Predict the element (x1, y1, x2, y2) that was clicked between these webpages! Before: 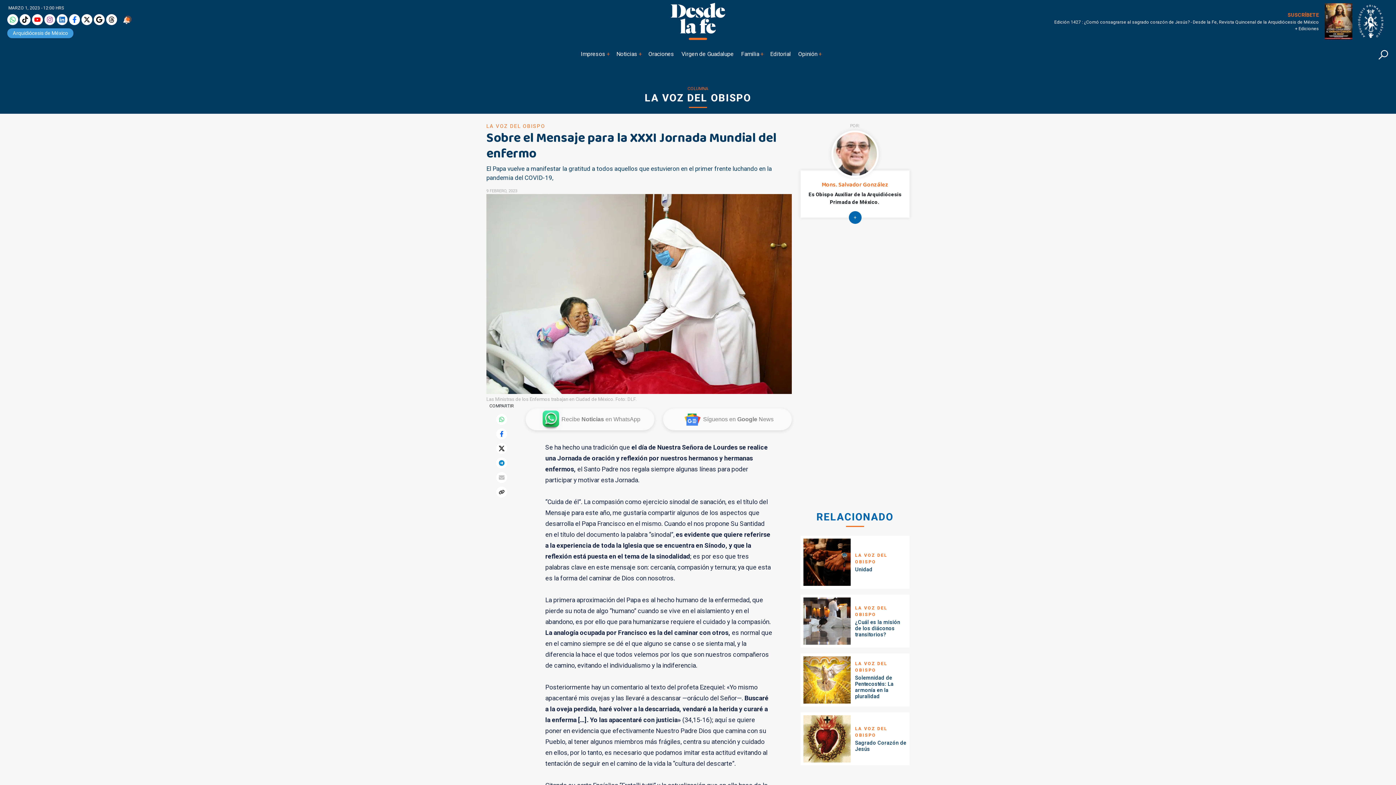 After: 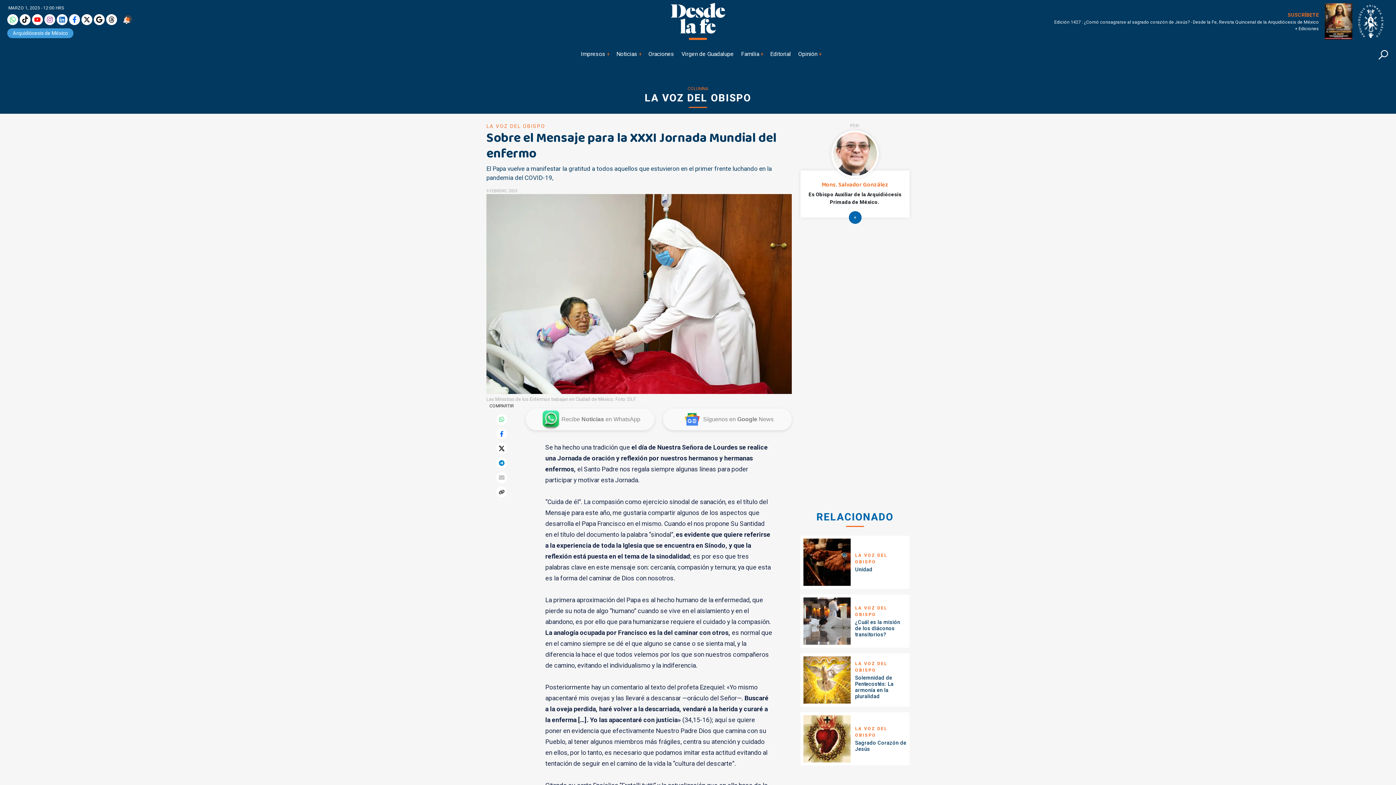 Action: bbox: (7, 14, 18, 25)